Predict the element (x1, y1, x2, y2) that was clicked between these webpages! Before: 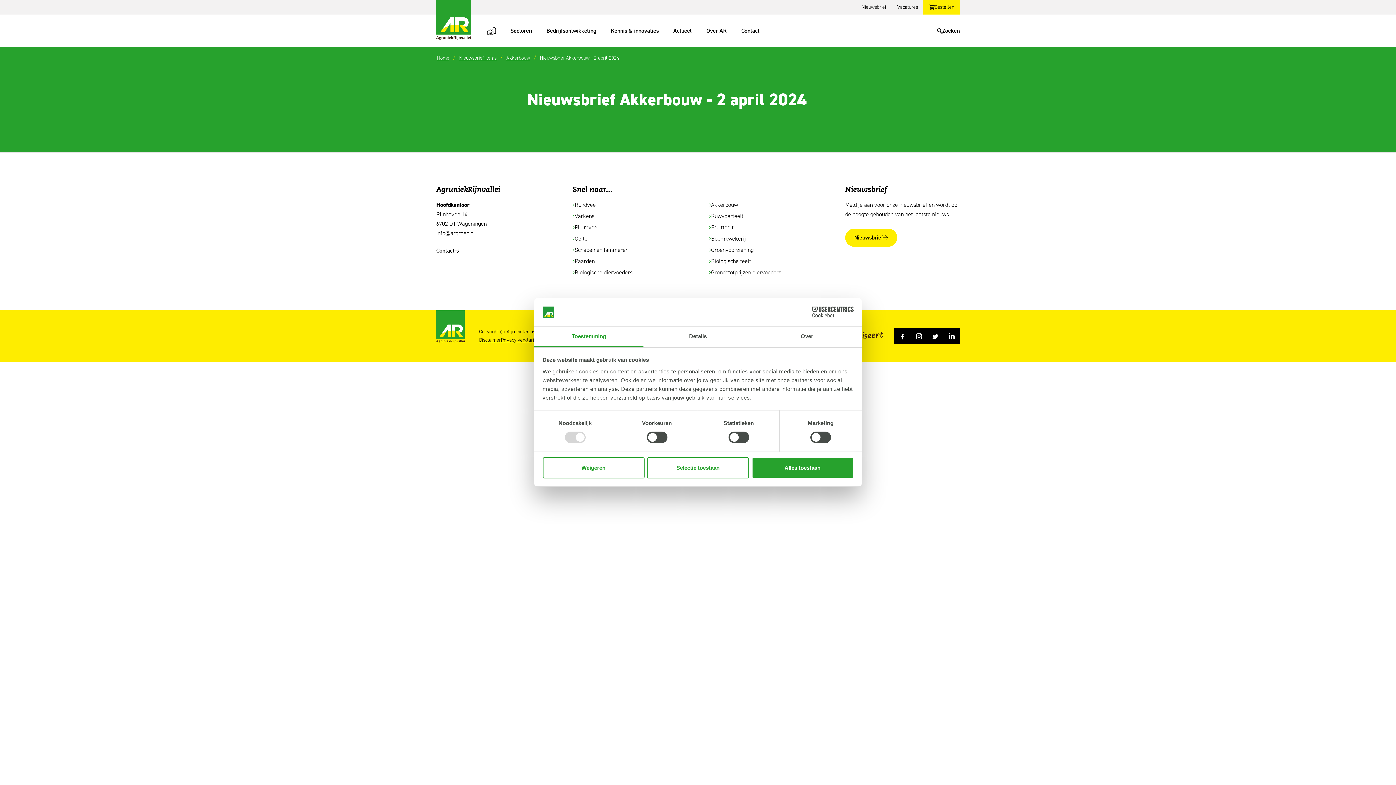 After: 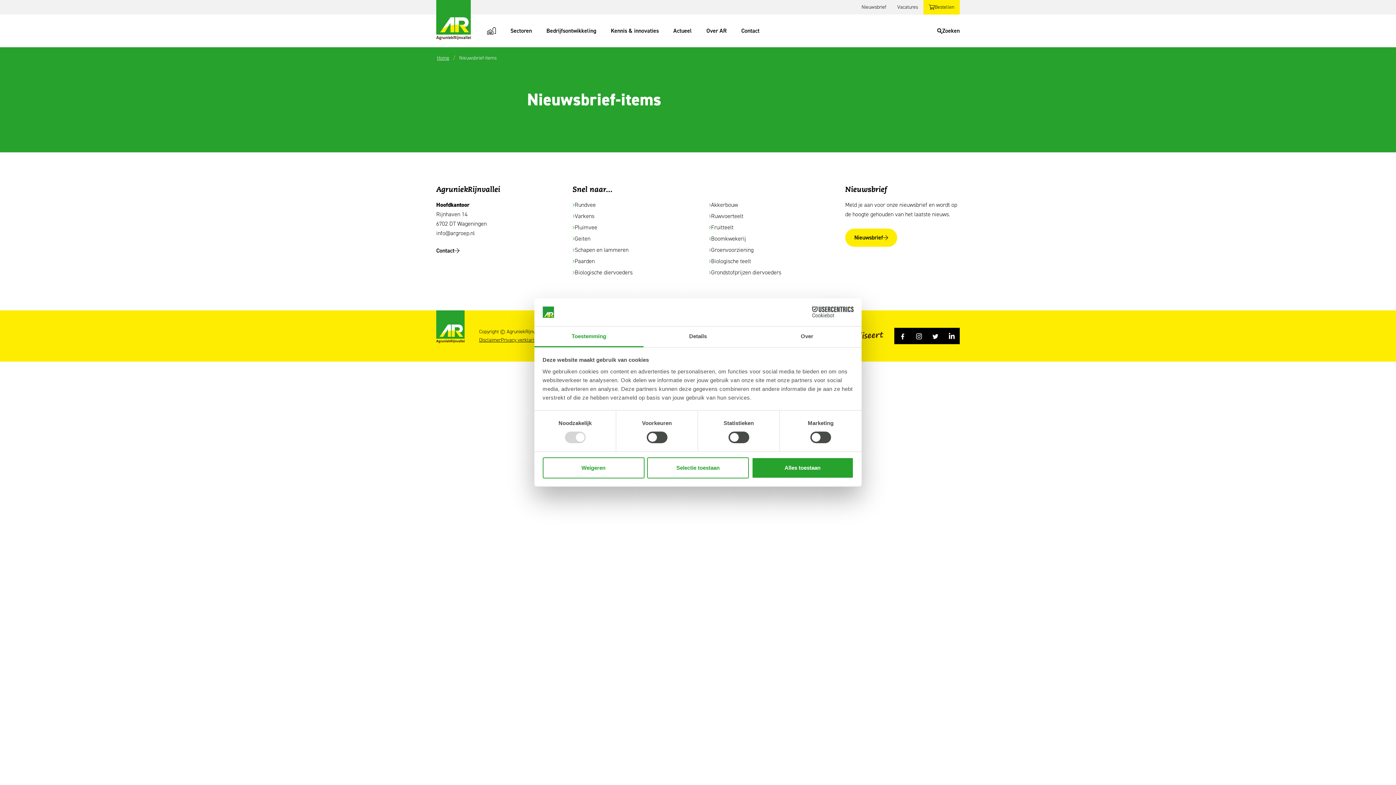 Action: label: Nieuwsbrief-items bbox: (459, 54, 496, 61)